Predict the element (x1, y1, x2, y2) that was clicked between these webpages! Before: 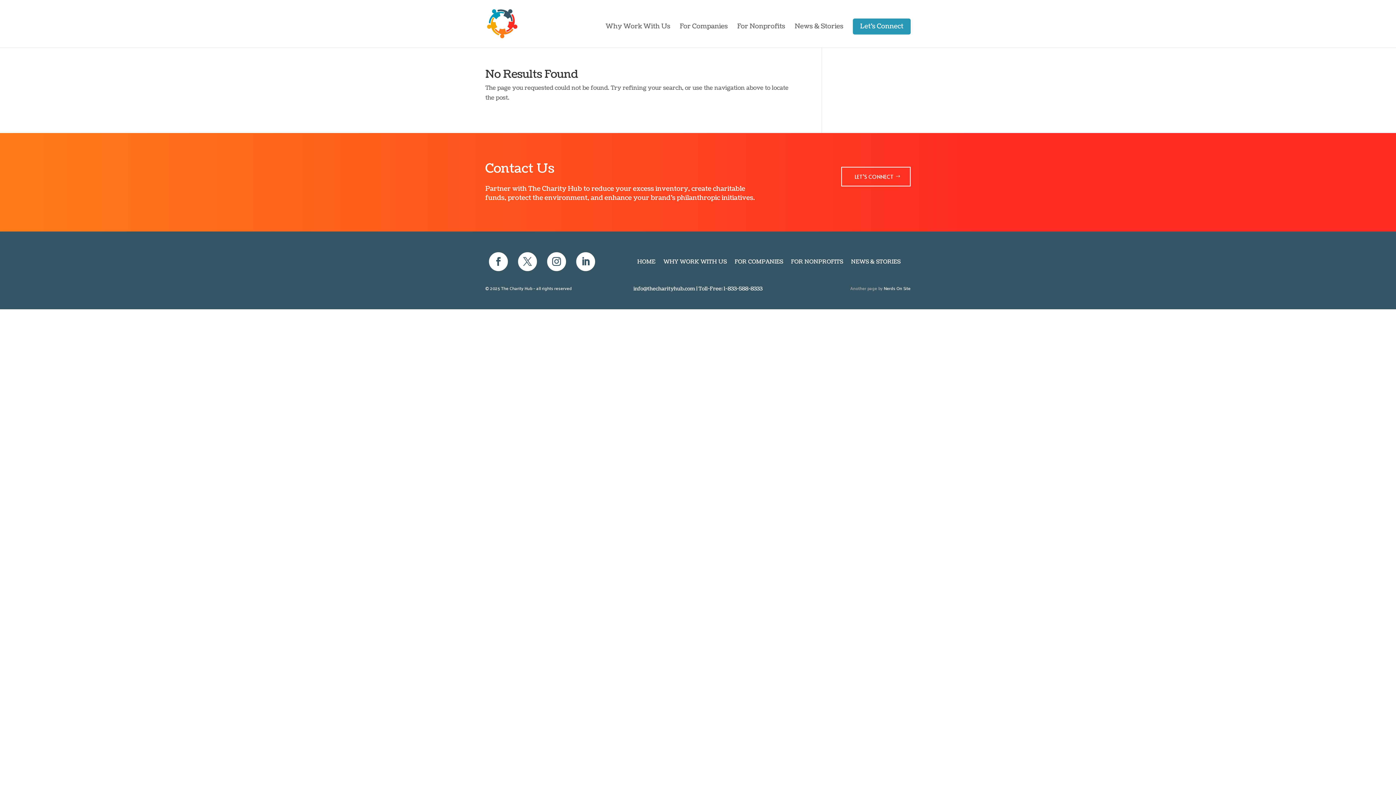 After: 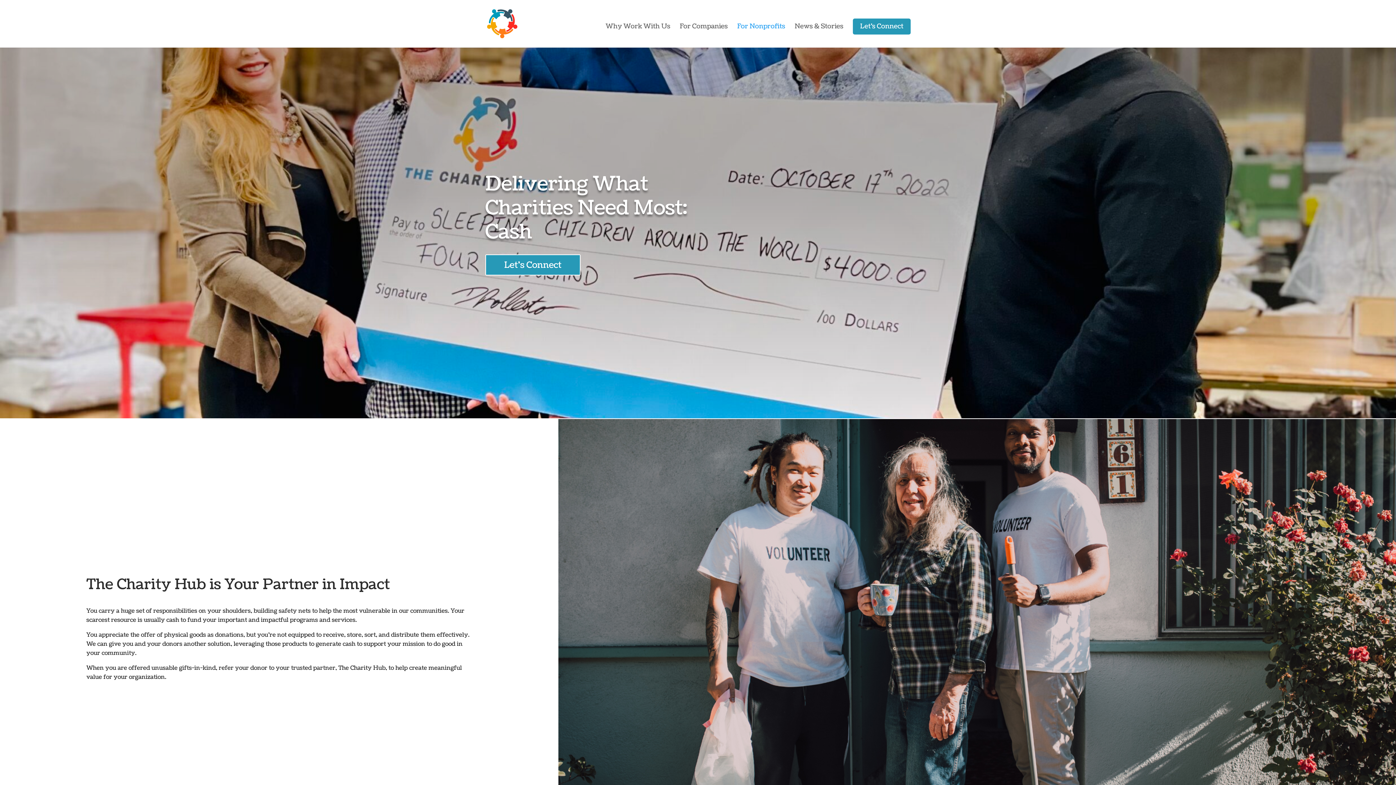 Action: label: FOR NONPROFITS bbox: (791, 254, 843, 266)